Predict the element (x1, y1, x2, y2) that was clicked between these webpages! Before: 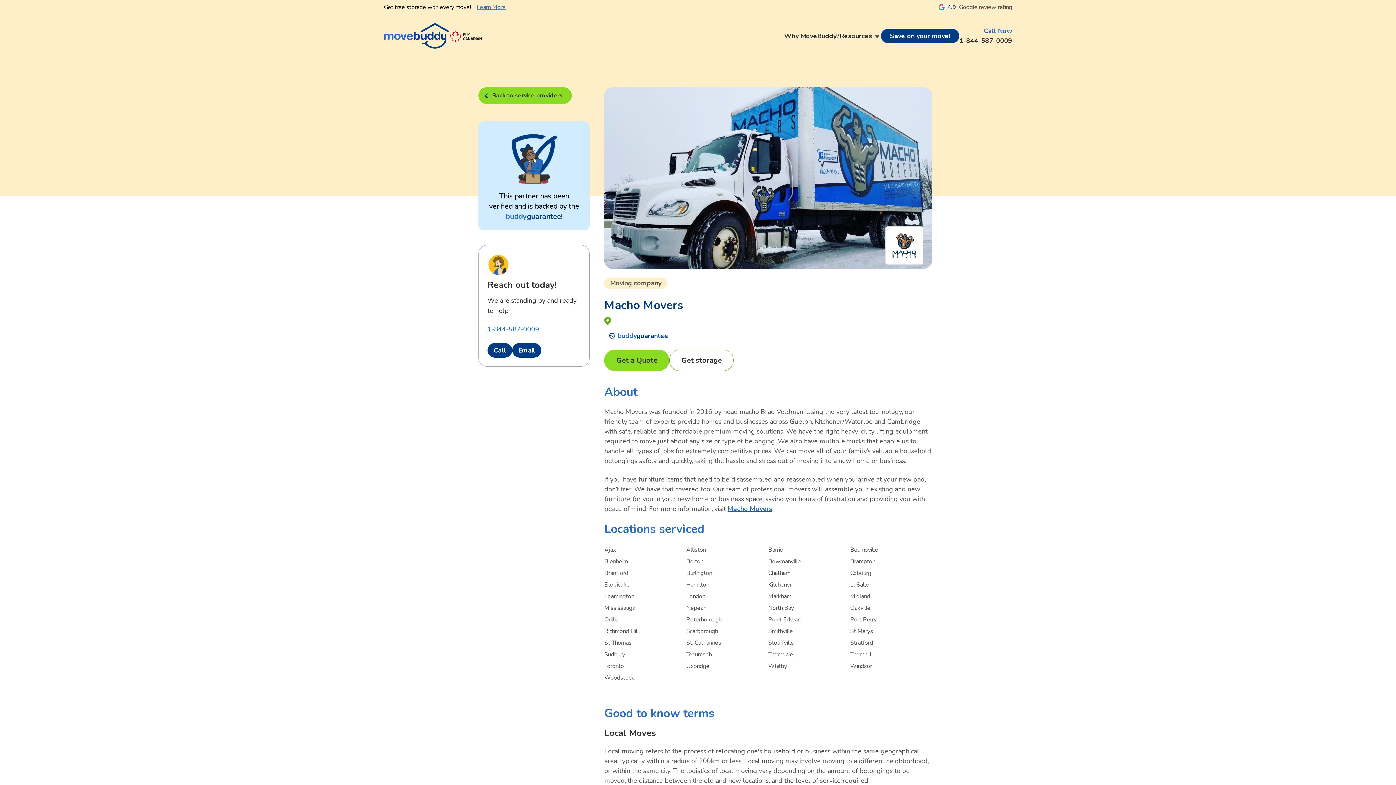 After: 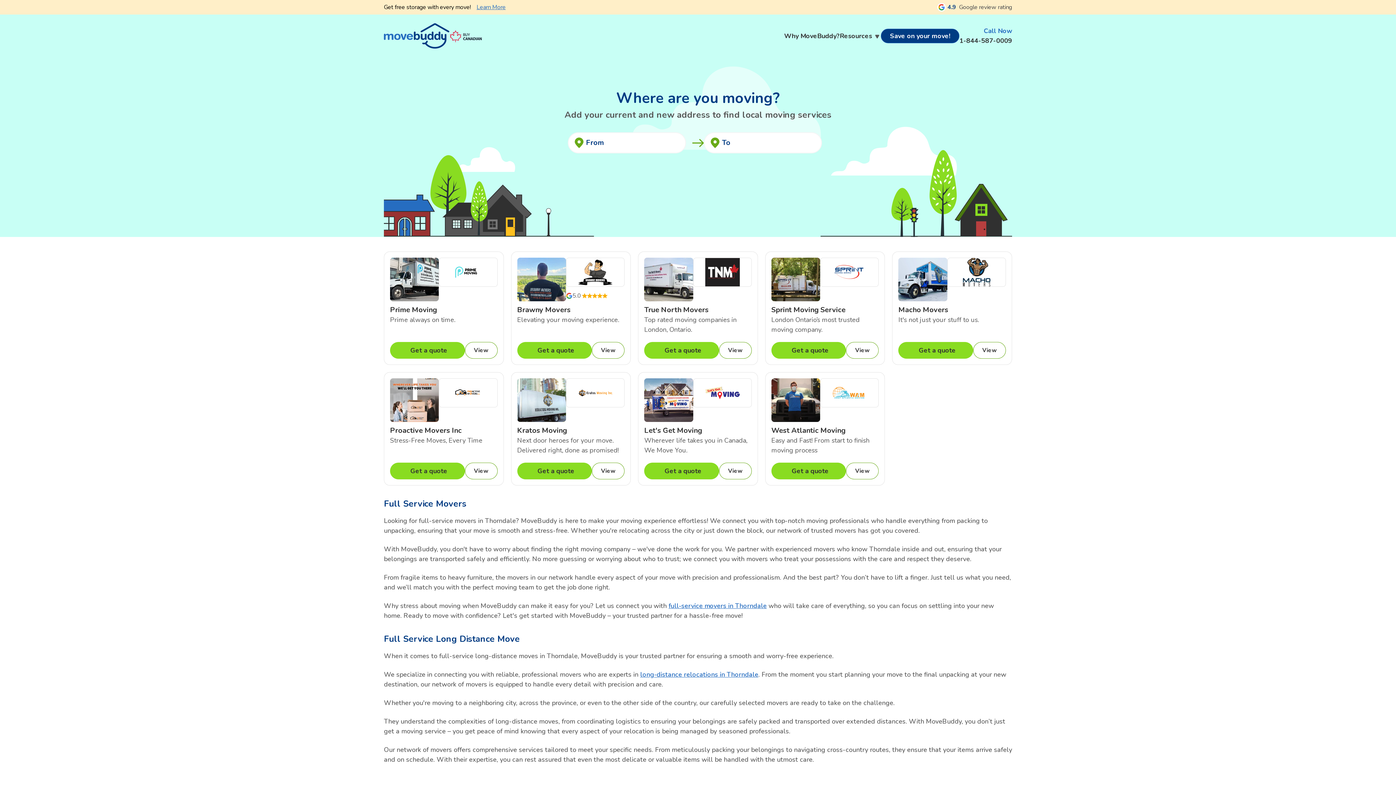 Action: label: Thorndale bbox: (768, 650, 793, 658)